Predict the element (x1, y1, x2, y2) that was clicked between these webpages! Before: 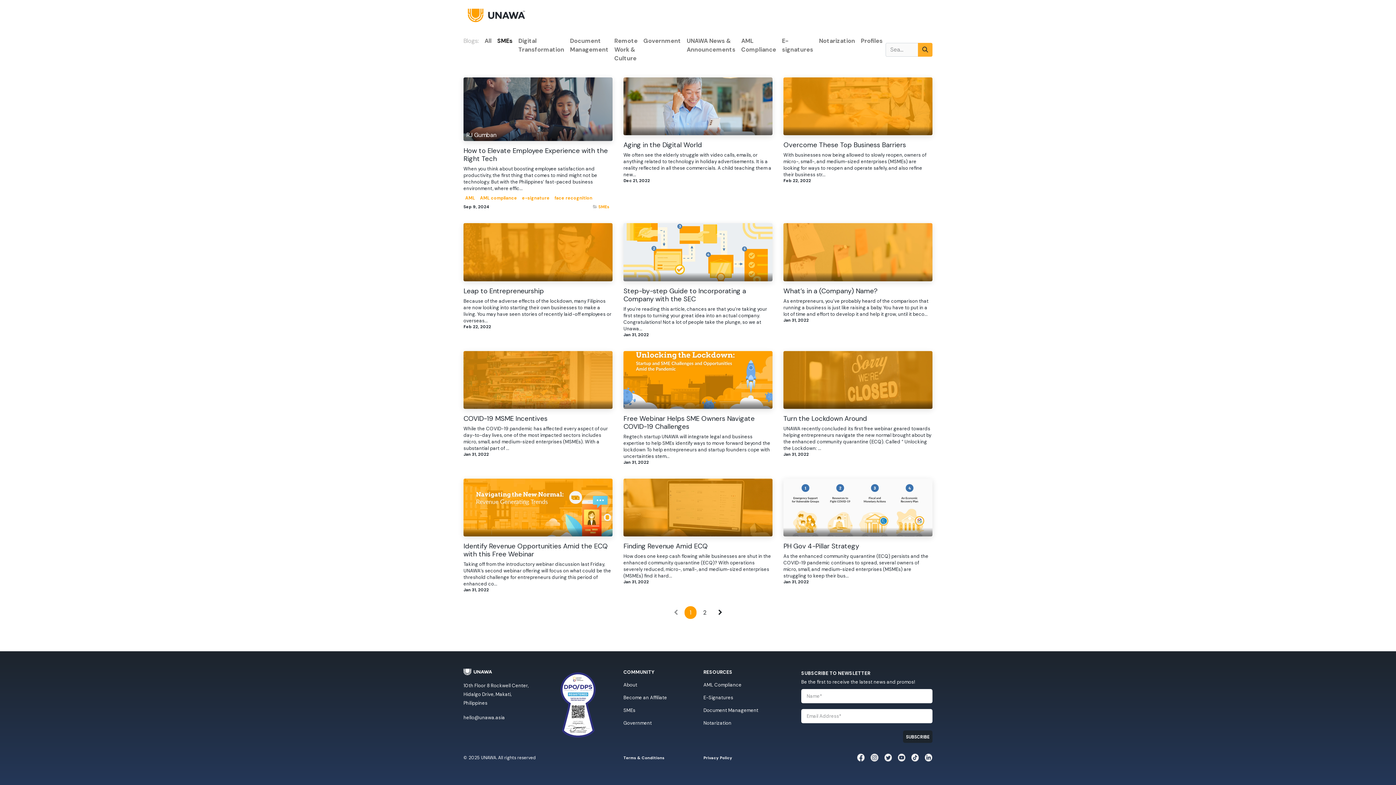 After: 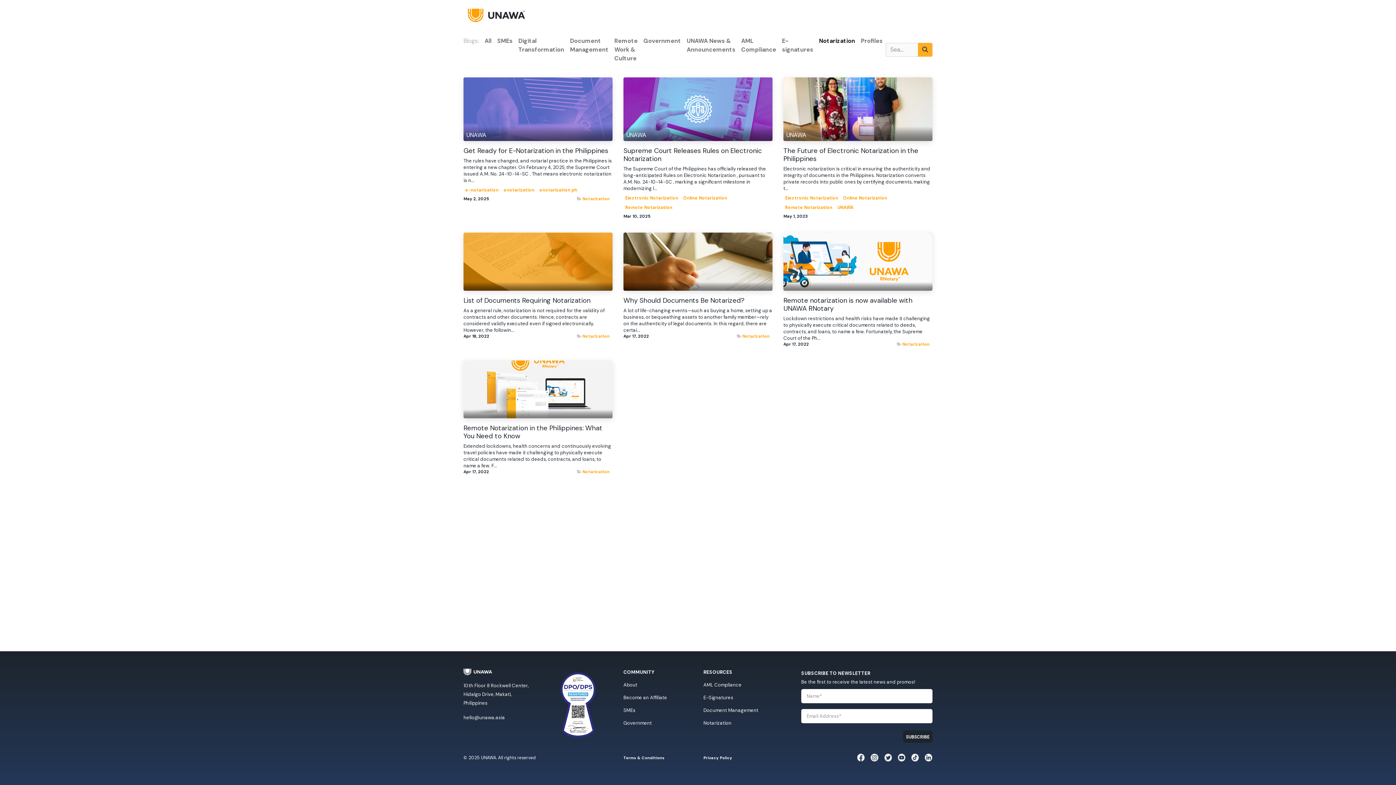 Action: label: Notarization bbox: (816, 33, 858, 48)